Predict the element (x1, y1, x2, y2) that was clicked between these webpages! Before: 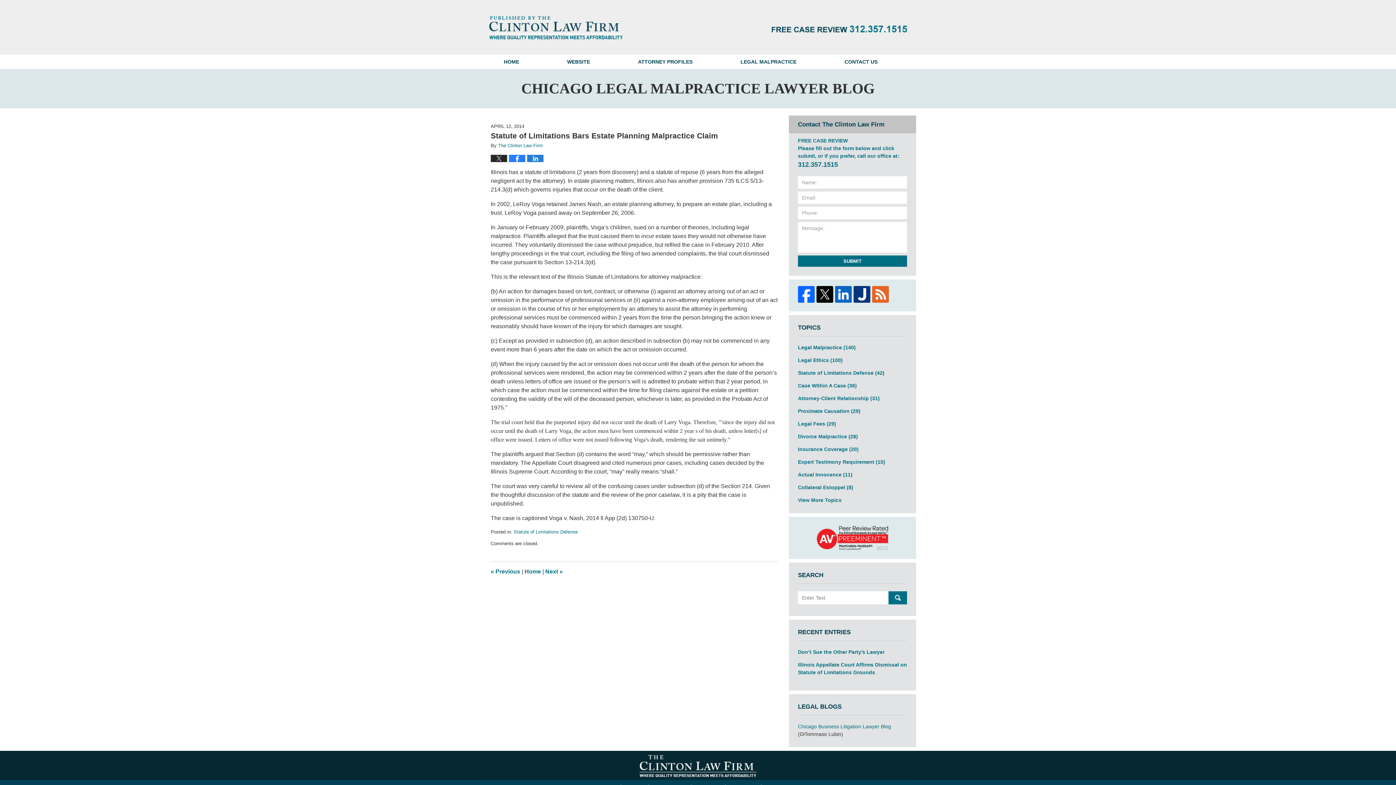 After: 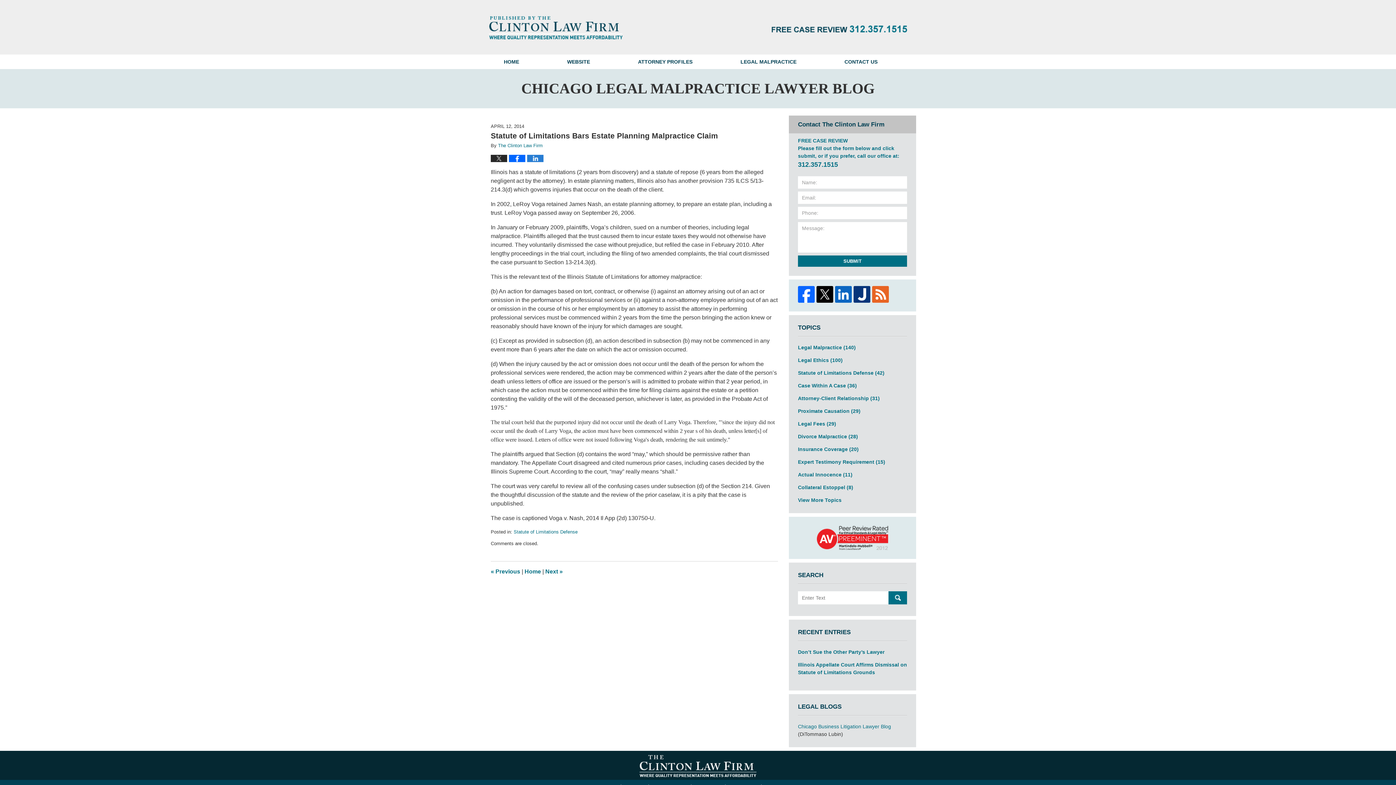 Action: bbox: (509, 154, 525, 162)